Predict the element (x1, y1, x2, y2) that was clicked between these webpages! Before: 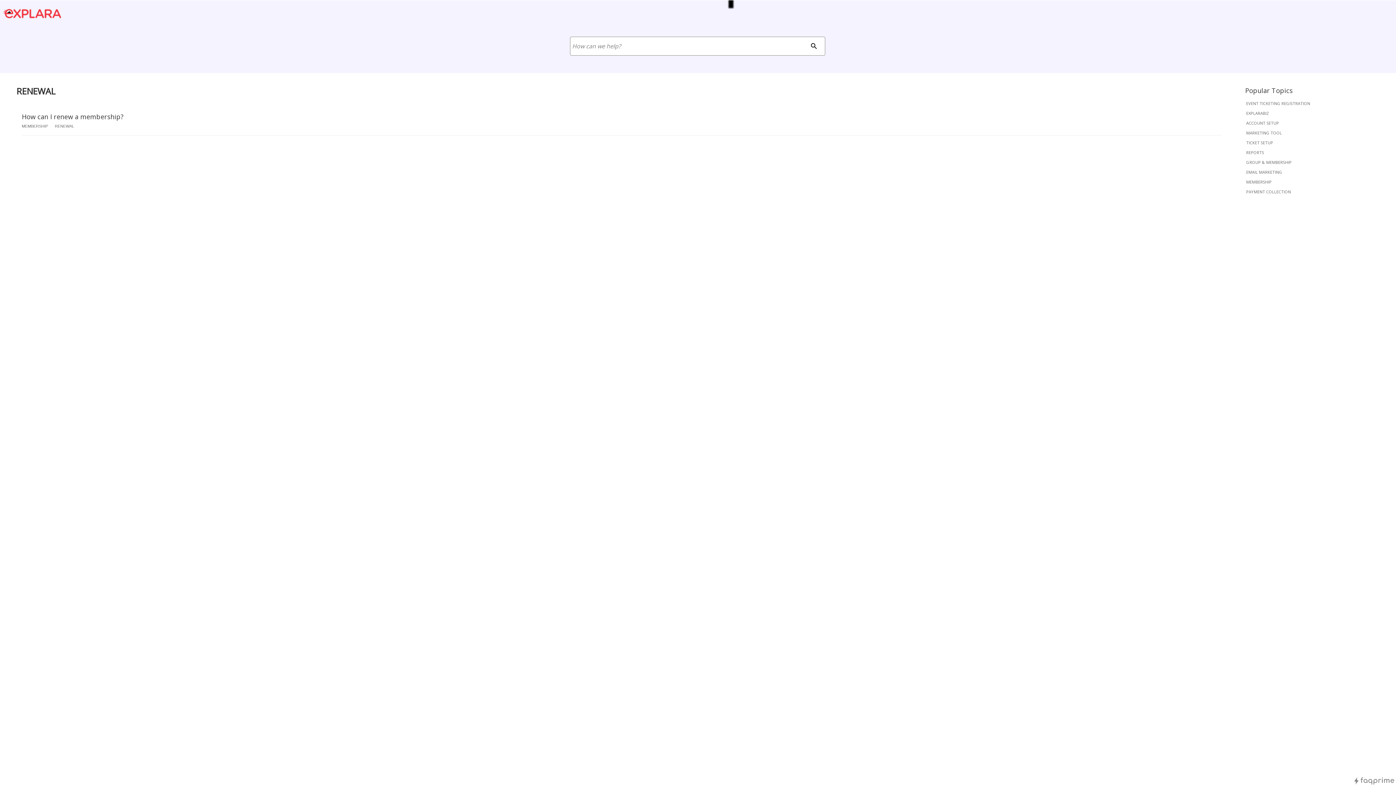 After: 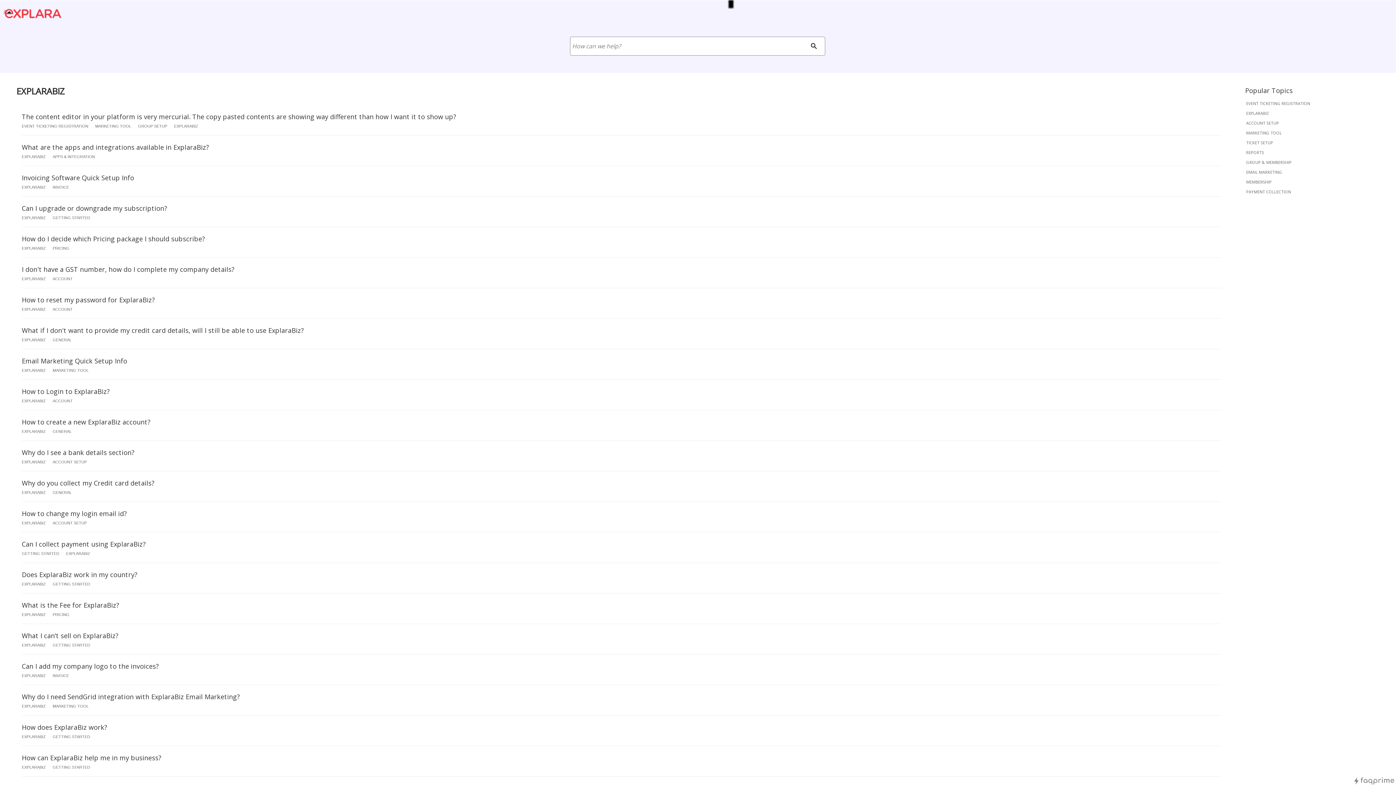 Action: label: EXPLARABIZ bbox: (1243, 109, 1272, 117)